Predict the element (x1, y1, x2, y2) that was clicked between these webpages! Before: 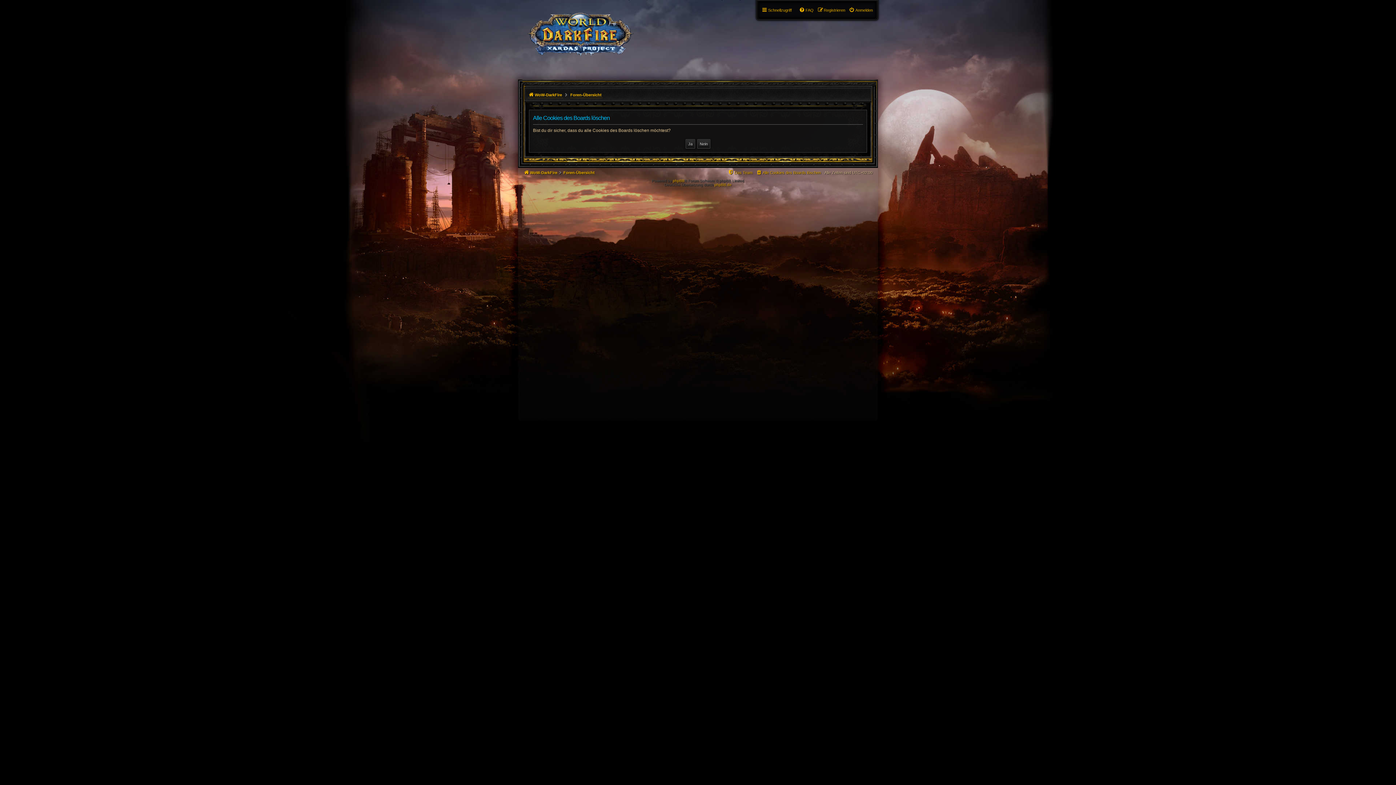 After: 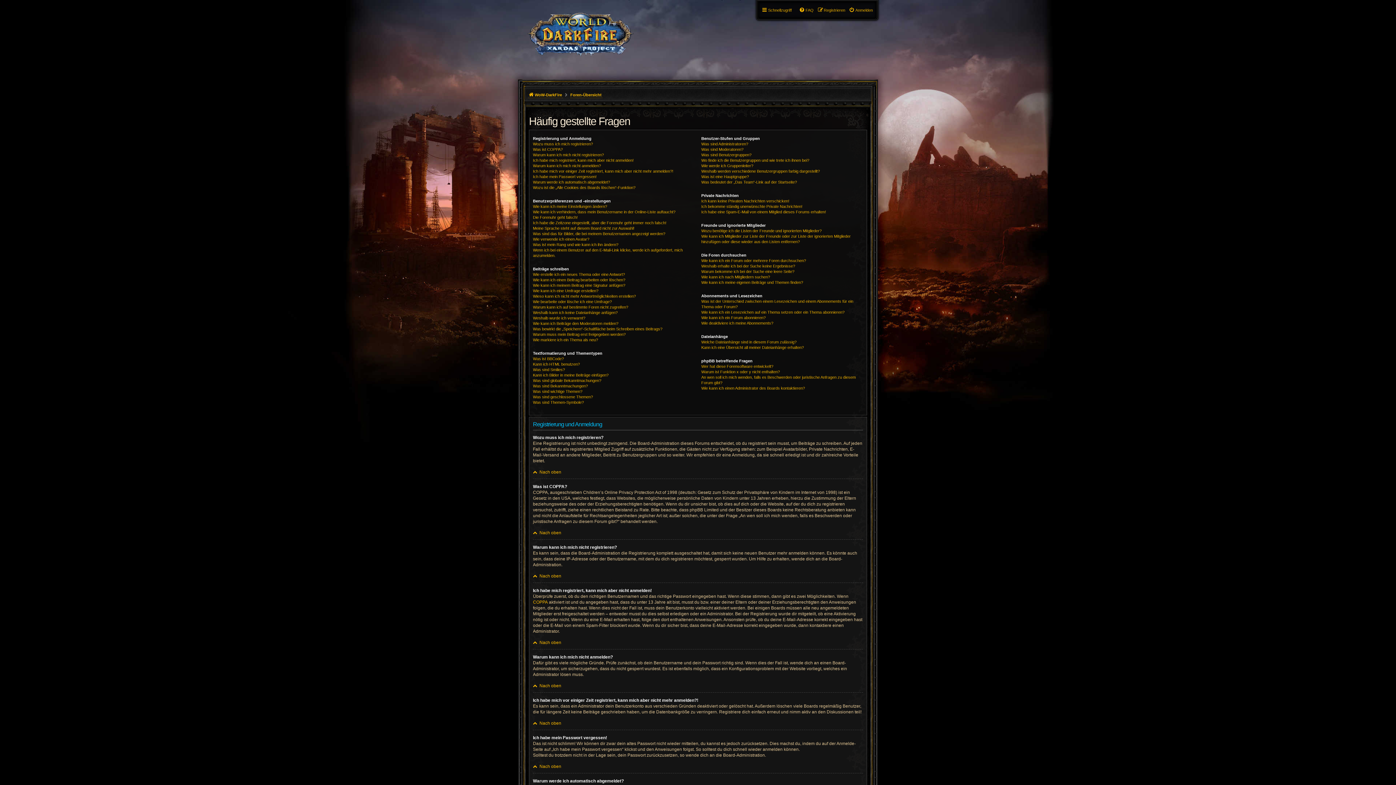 Action: label: FAQ bbox: (799, 5, 813, 14)